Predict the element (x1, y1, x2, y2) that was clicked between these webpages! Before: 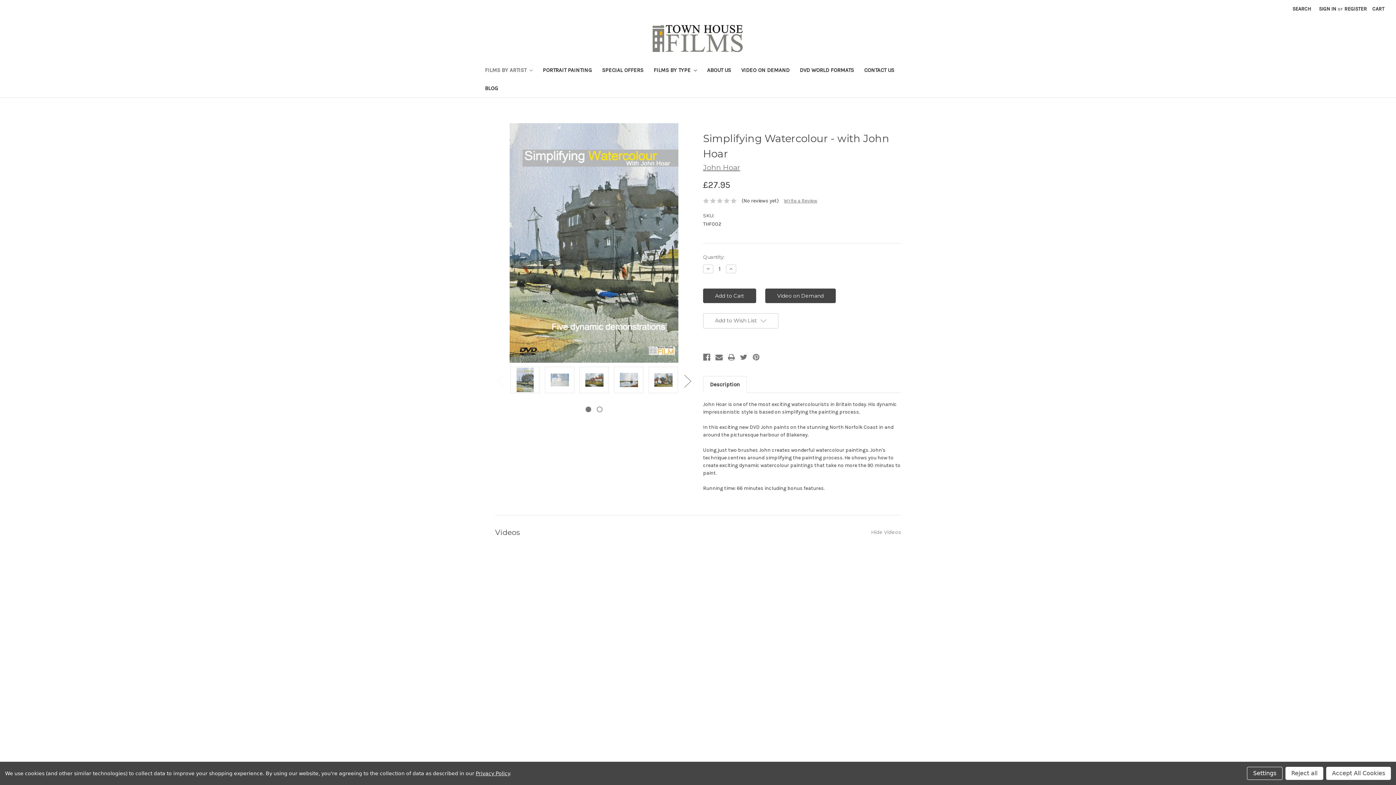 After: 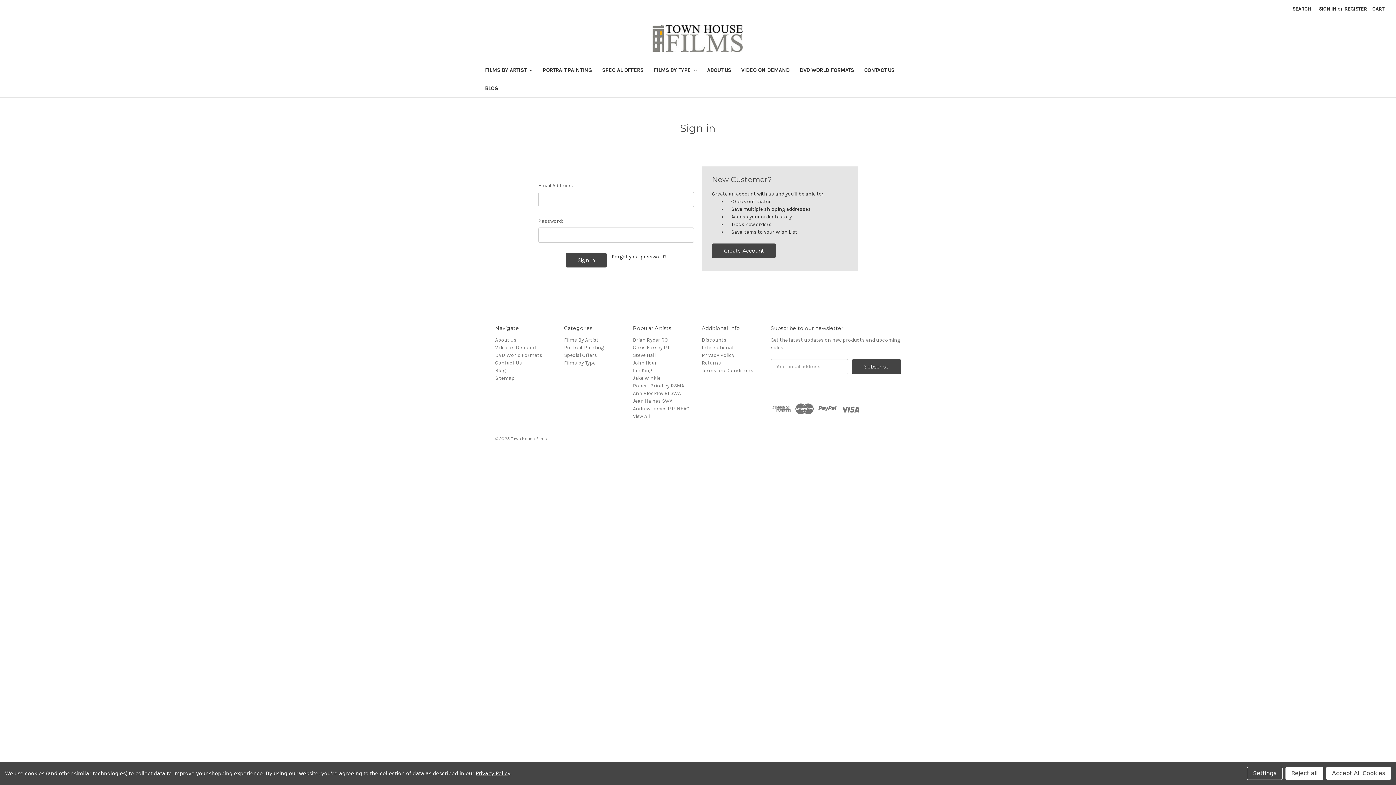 Action: bbox: (1315, 0, 1340, 17) label: SIGN IN